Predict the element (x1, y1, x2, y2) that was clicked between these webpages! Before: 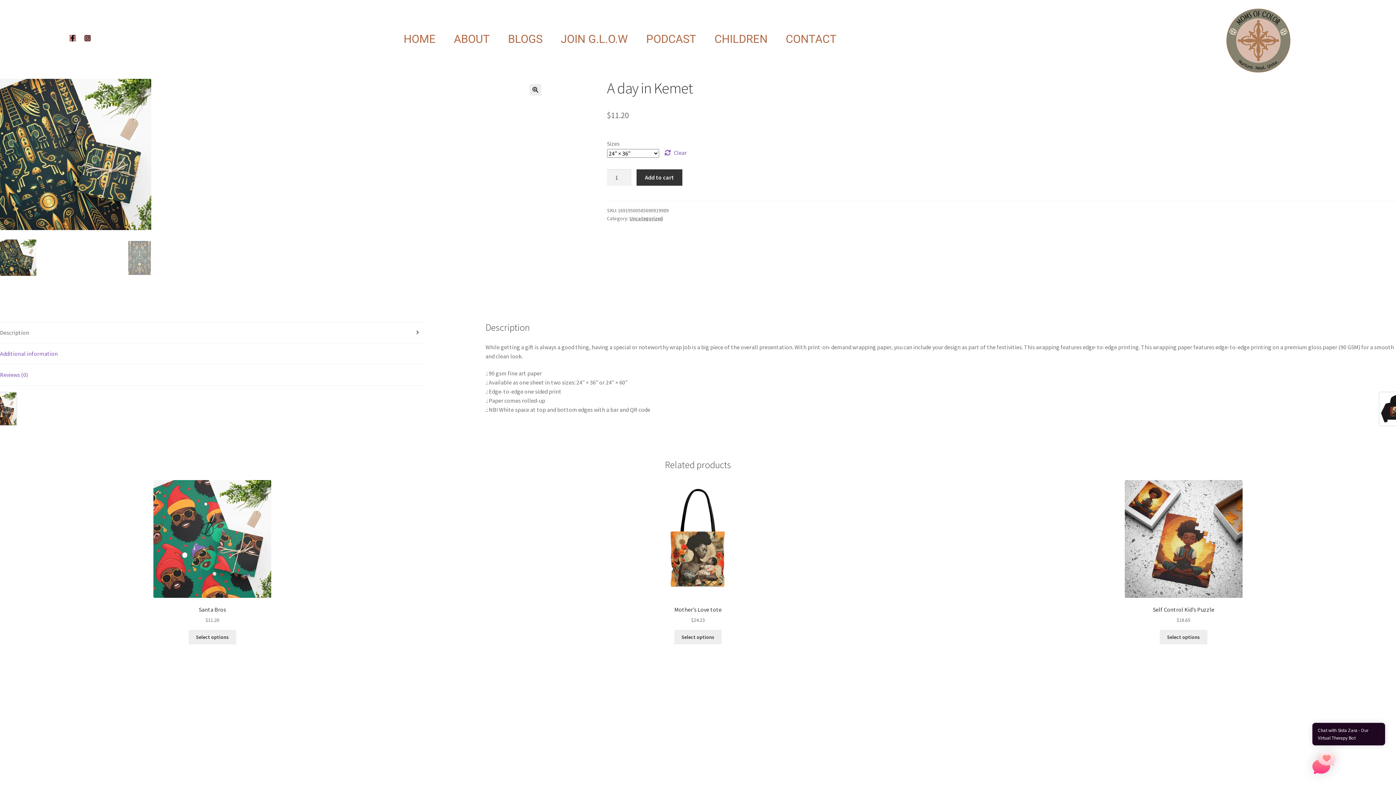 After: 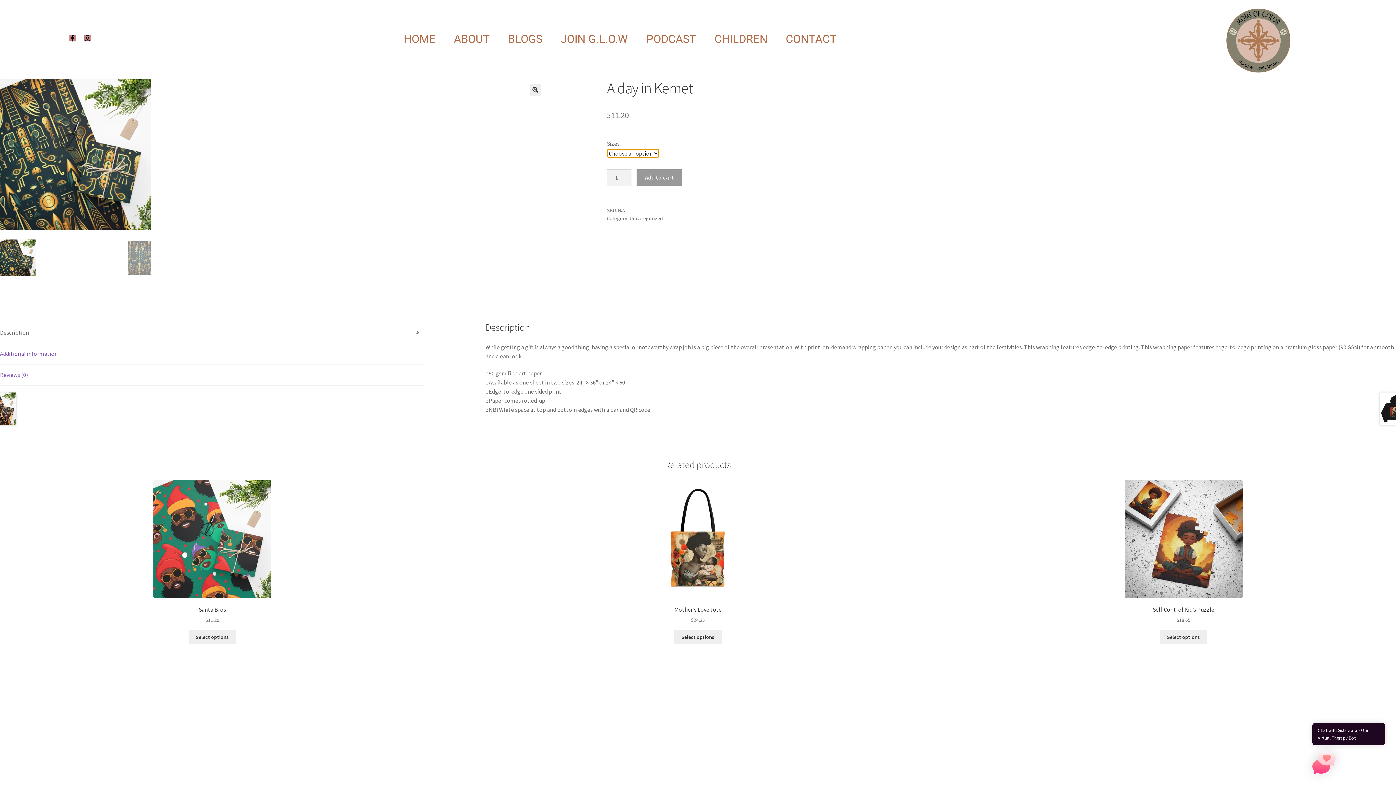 Action: label: Clear options bbox: (664, 148, 686, 157)